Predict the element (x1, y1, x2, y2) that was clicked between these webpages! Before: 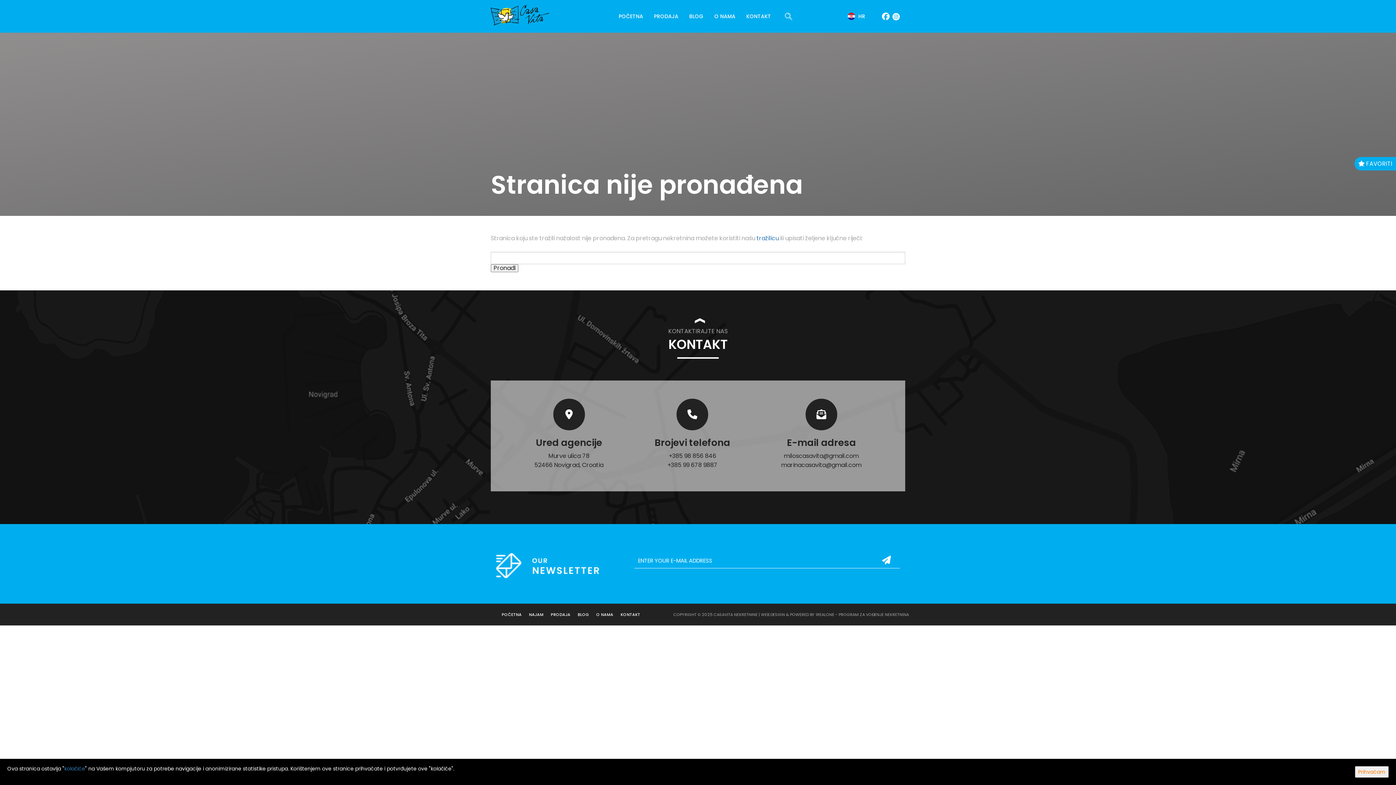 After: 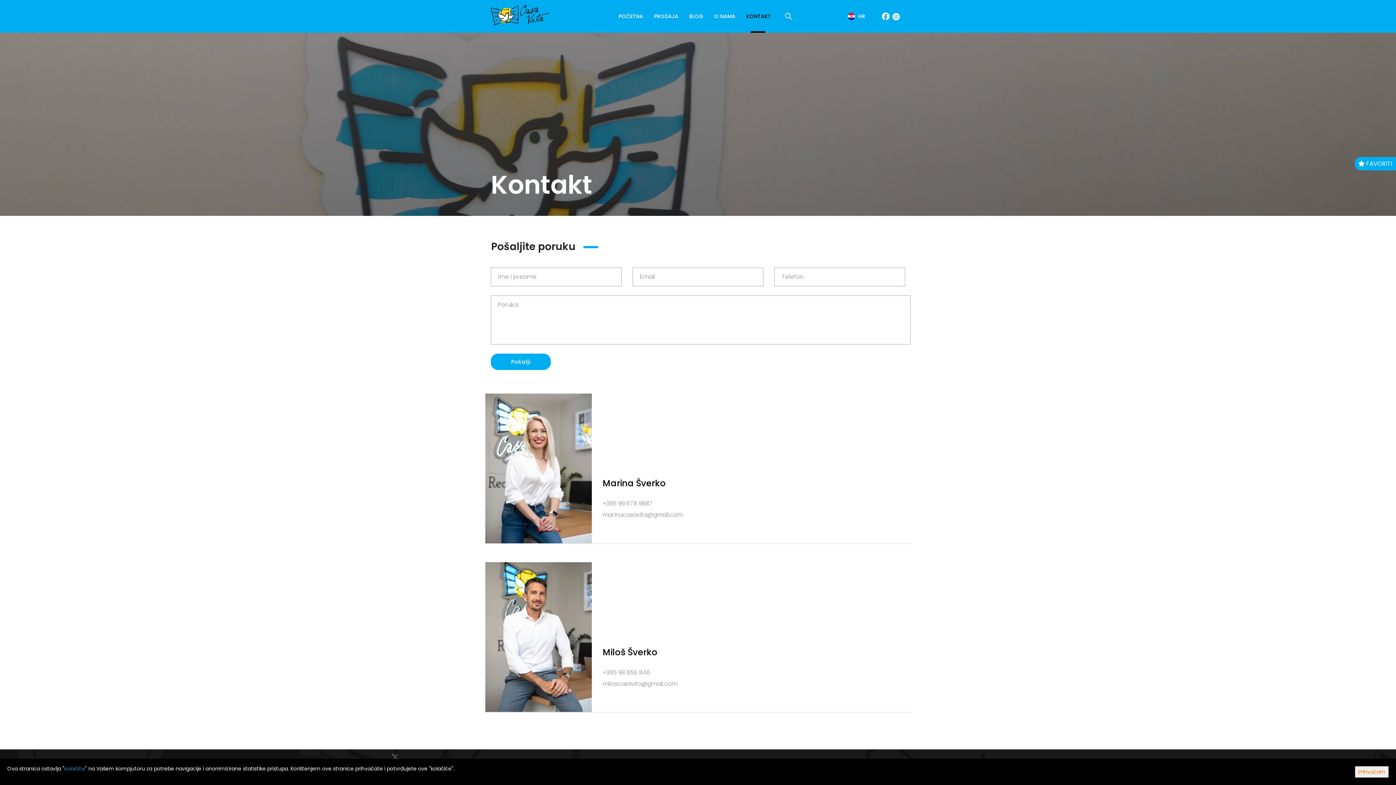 Action: bbox: (617, 611, 644, 618) label: KONTAKT